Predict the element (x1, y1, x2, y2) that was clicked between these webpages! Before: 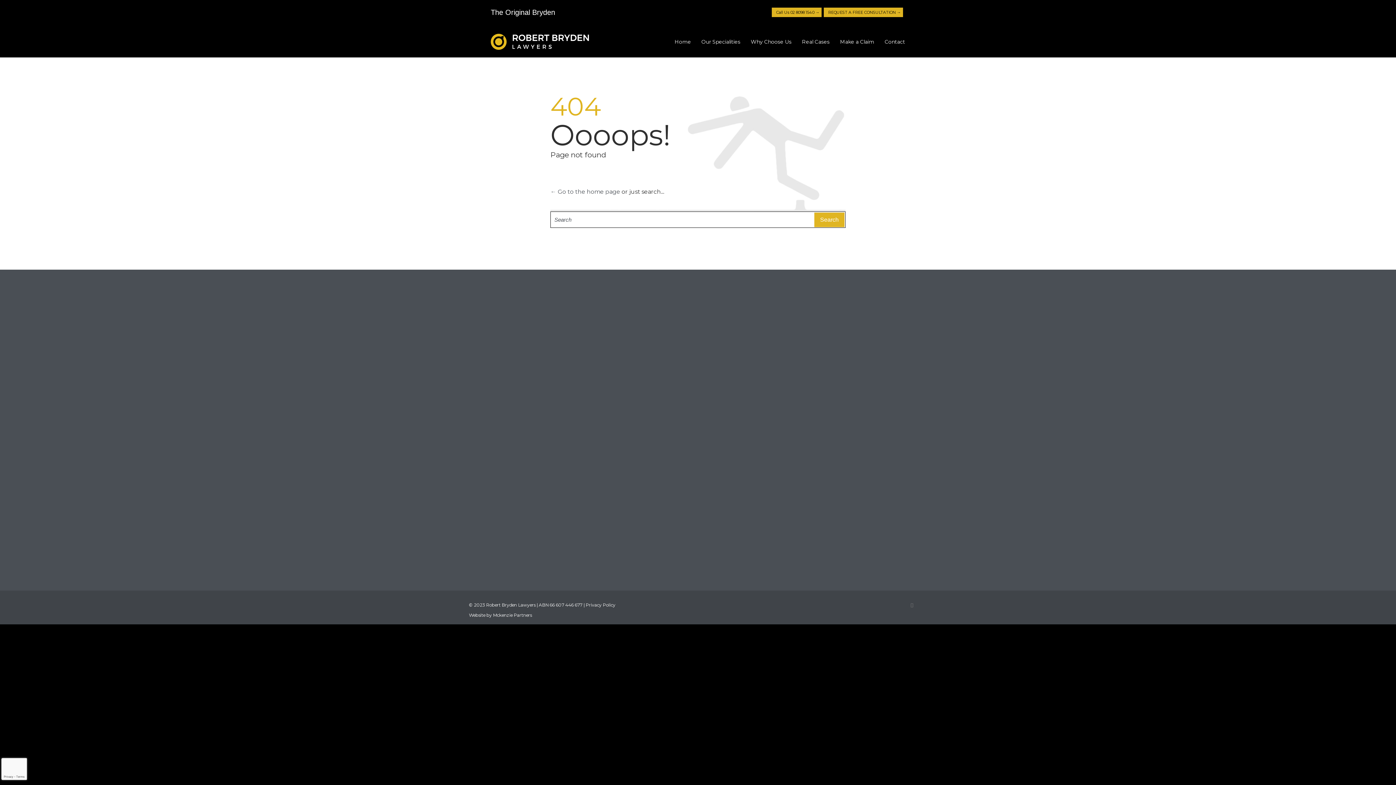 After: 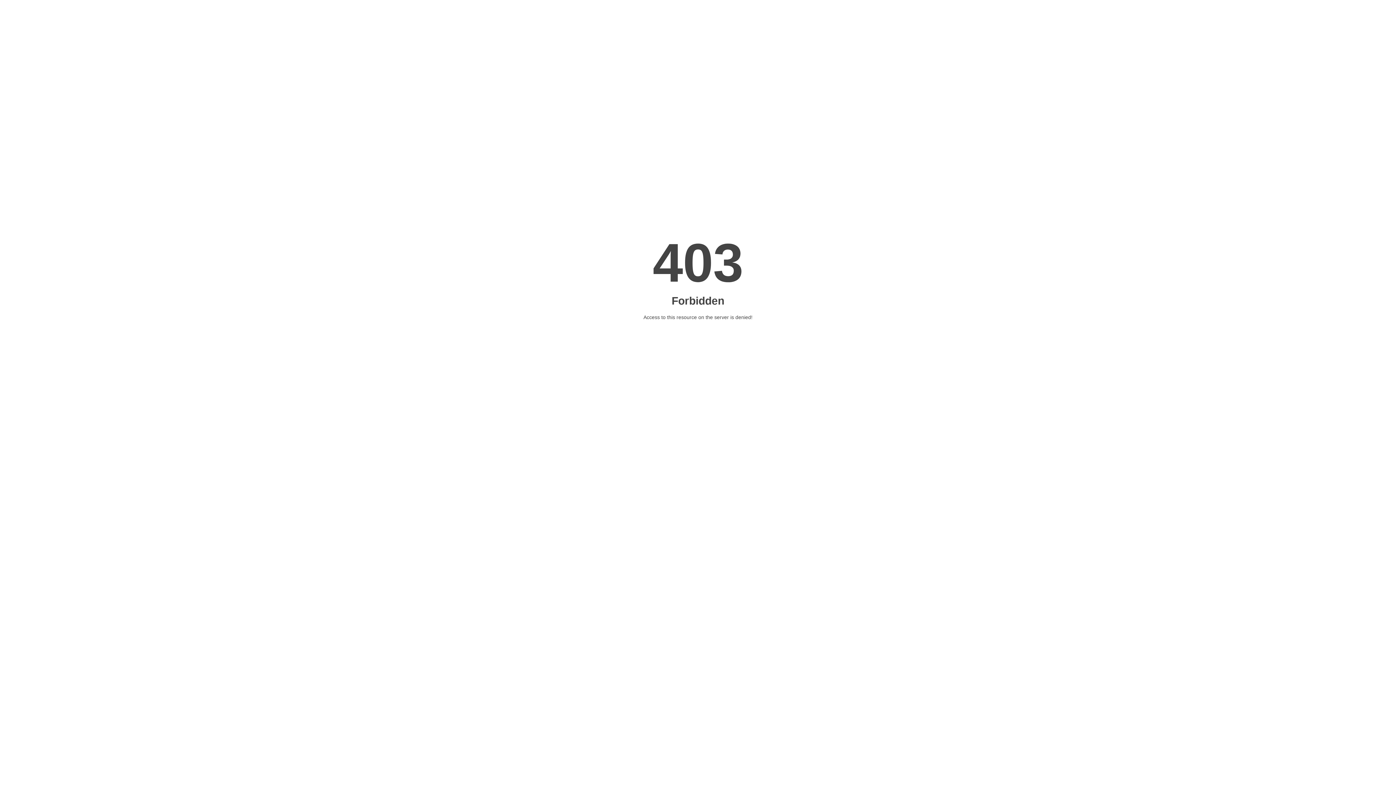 Action: bbox: (591, 506, 639, 513) label: Franchise Disputes